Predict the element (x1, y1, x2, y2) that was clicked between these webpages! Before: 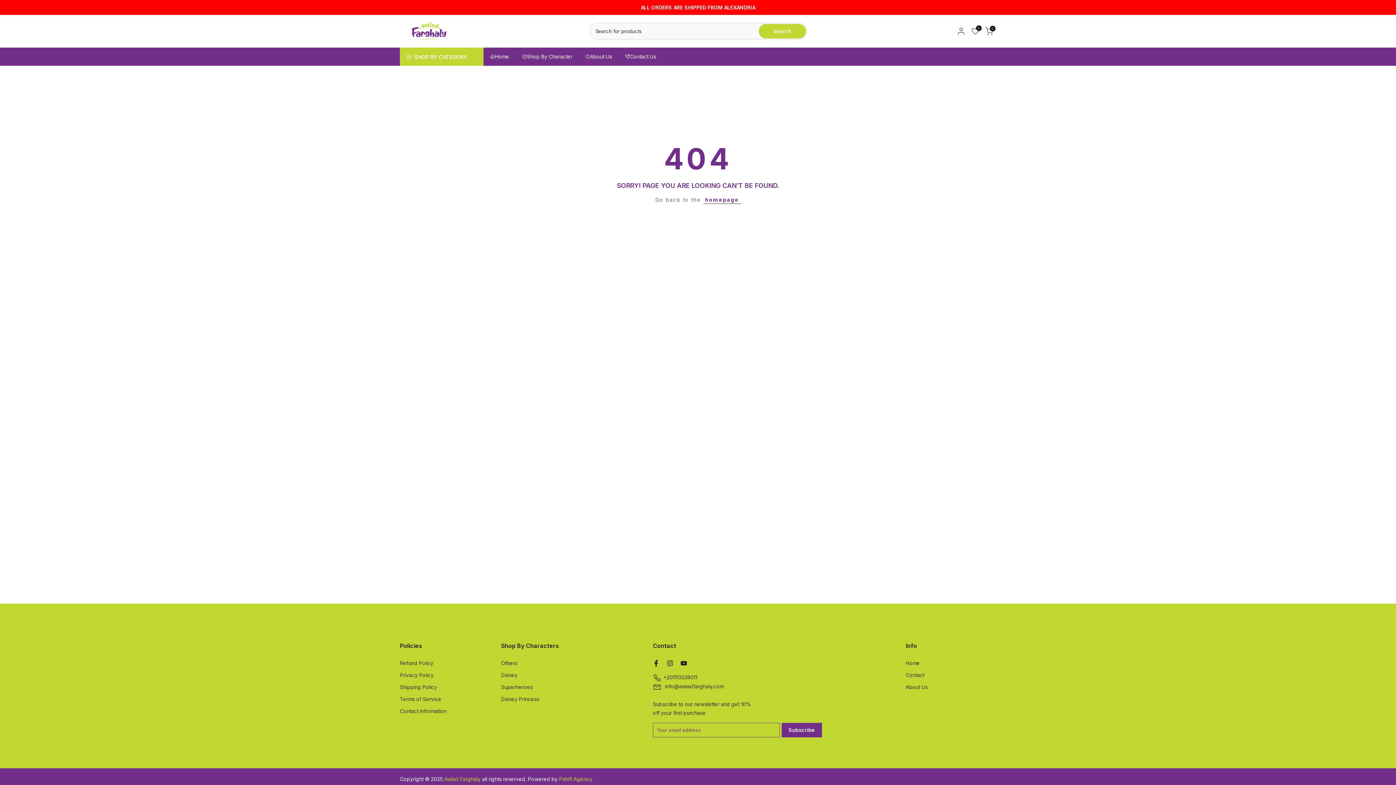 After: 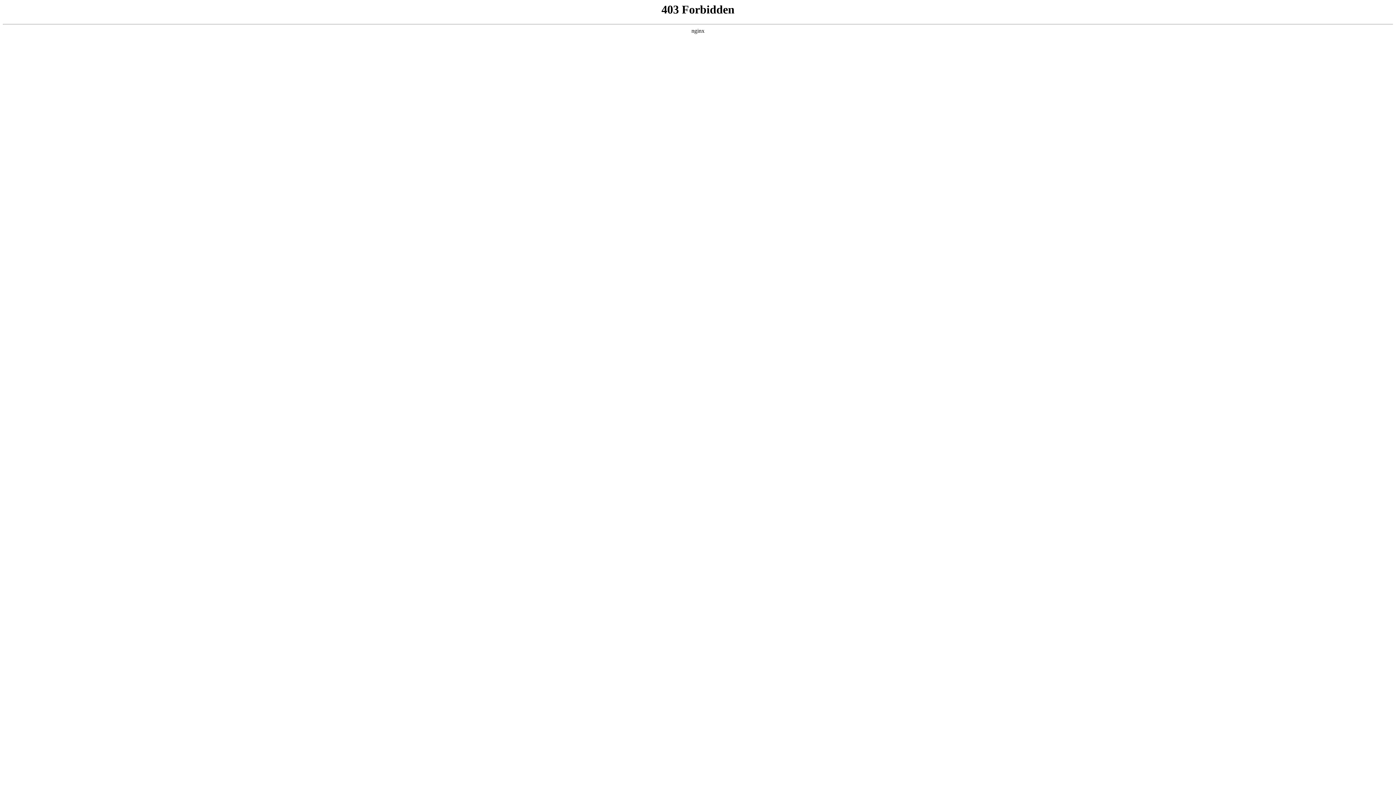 Action: label: Pshift Agency bbox: (559, 776, 592, 782)